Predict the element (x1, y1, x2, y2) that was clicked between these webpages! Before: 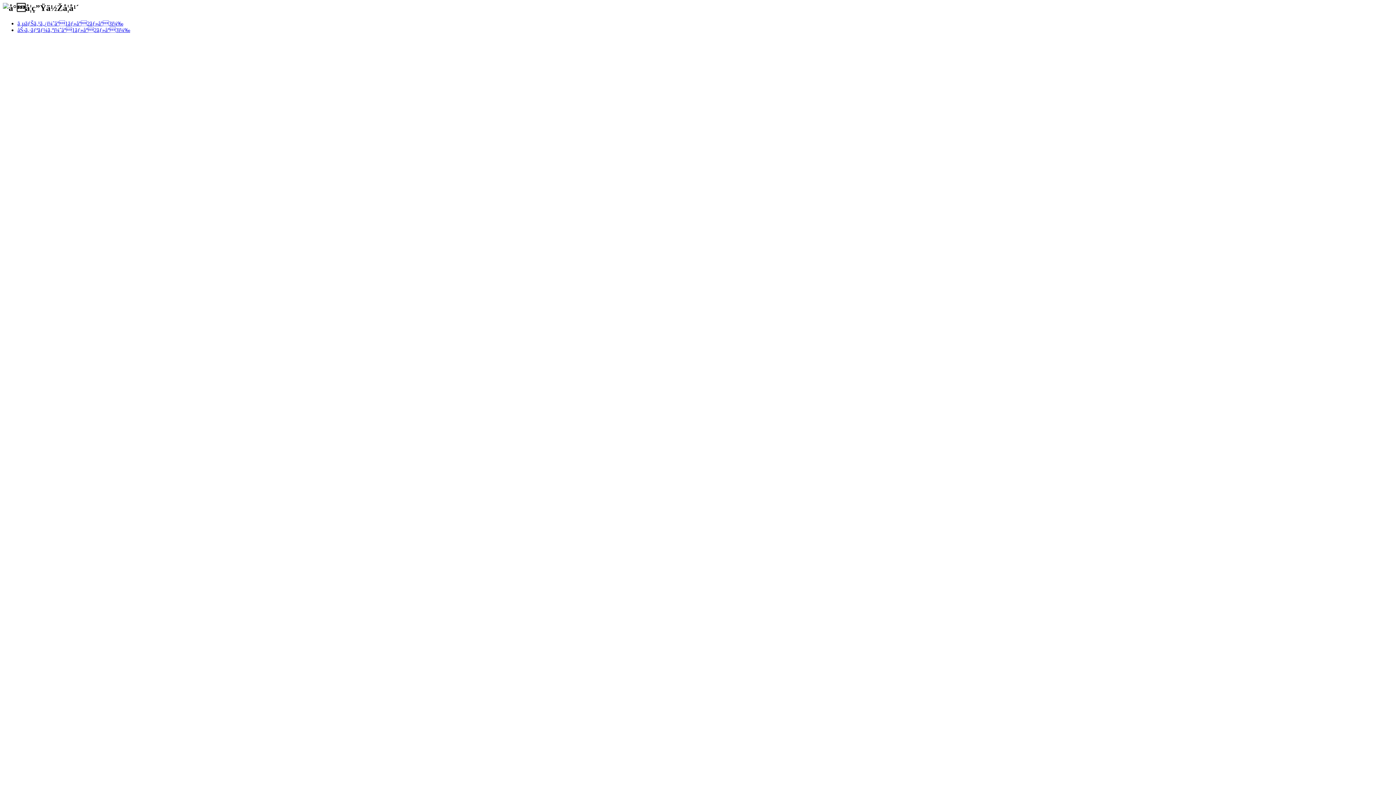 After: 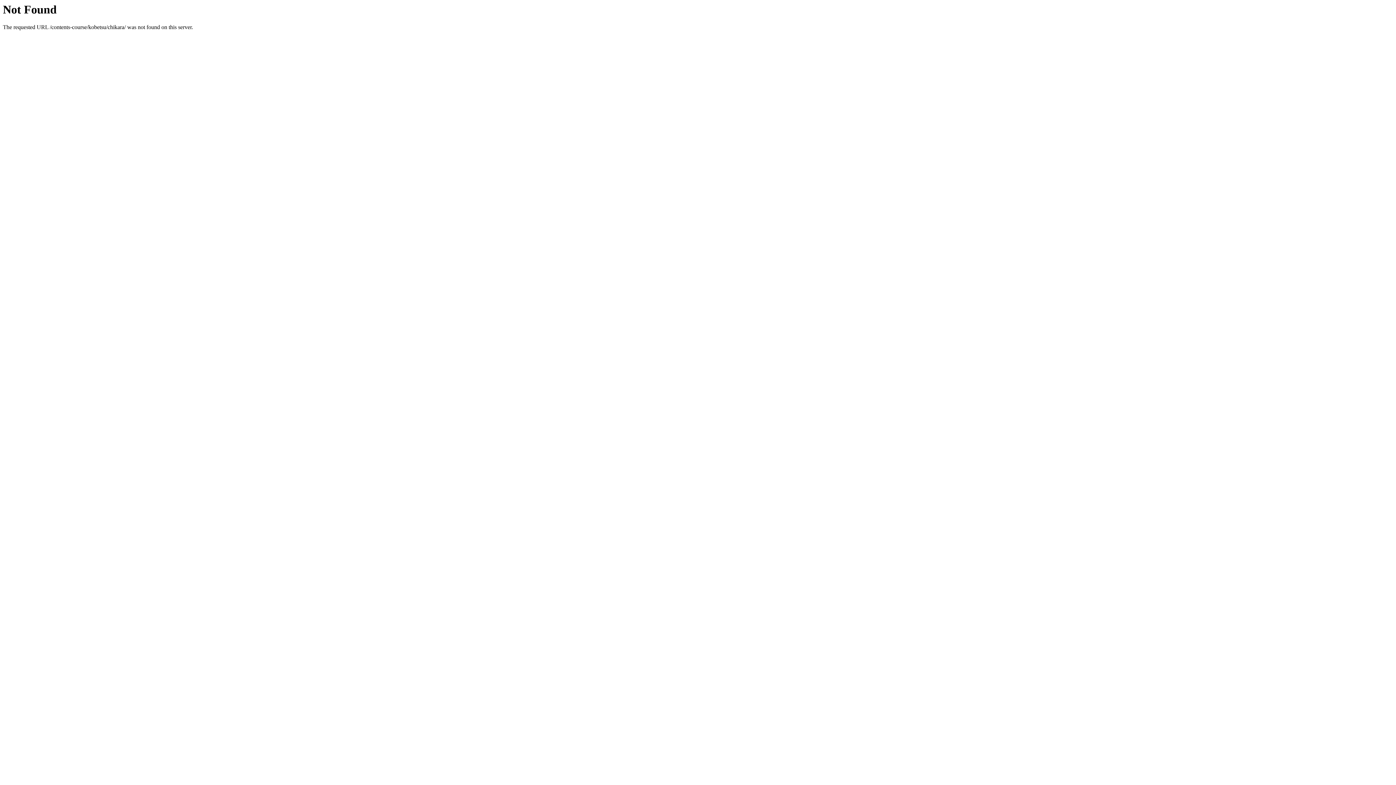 Action: label: åŠ›ã‚·ãƒªãƒ¼ã‚ºï¼ˆå°1ãƒ»å°2ãƒ»å°3ï¼‰ bbox: (17, 26, 130, 33)